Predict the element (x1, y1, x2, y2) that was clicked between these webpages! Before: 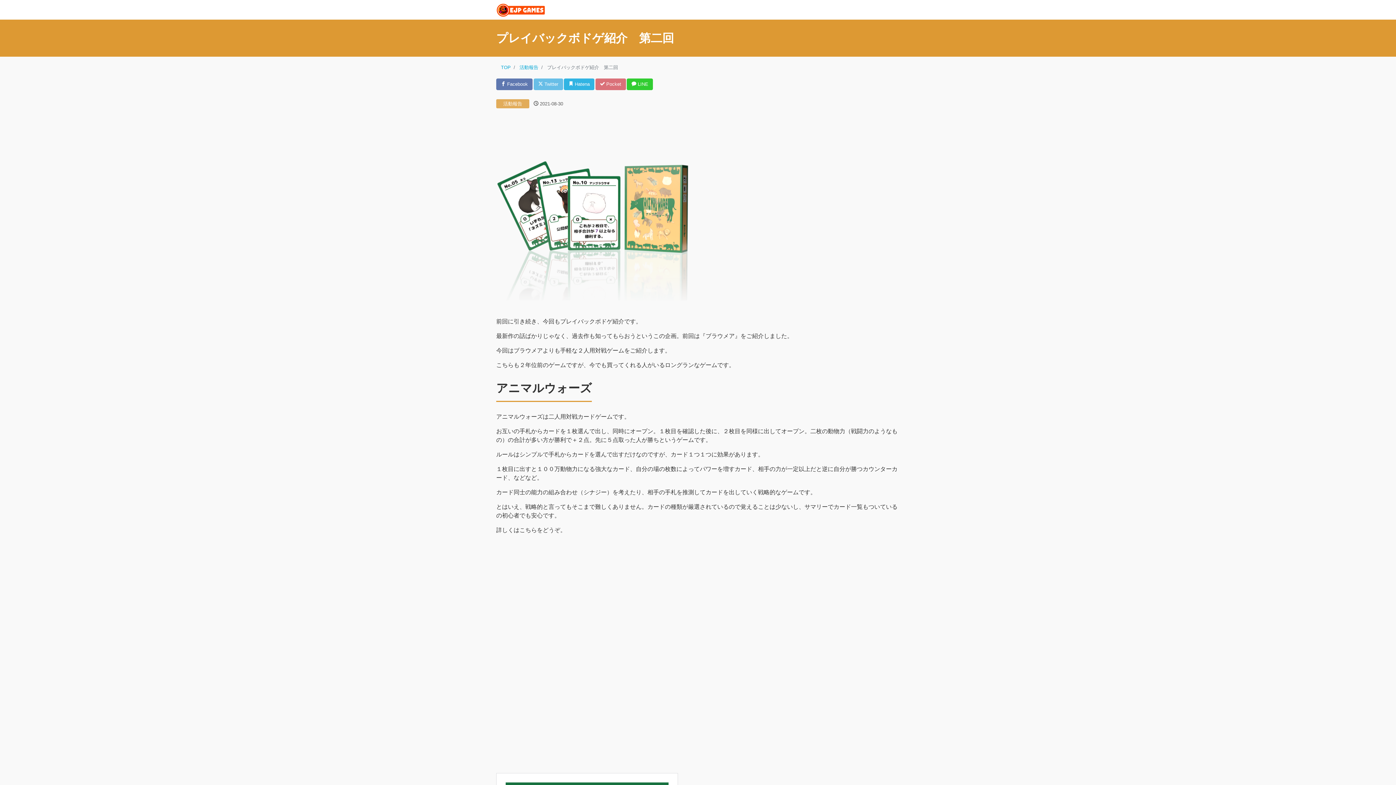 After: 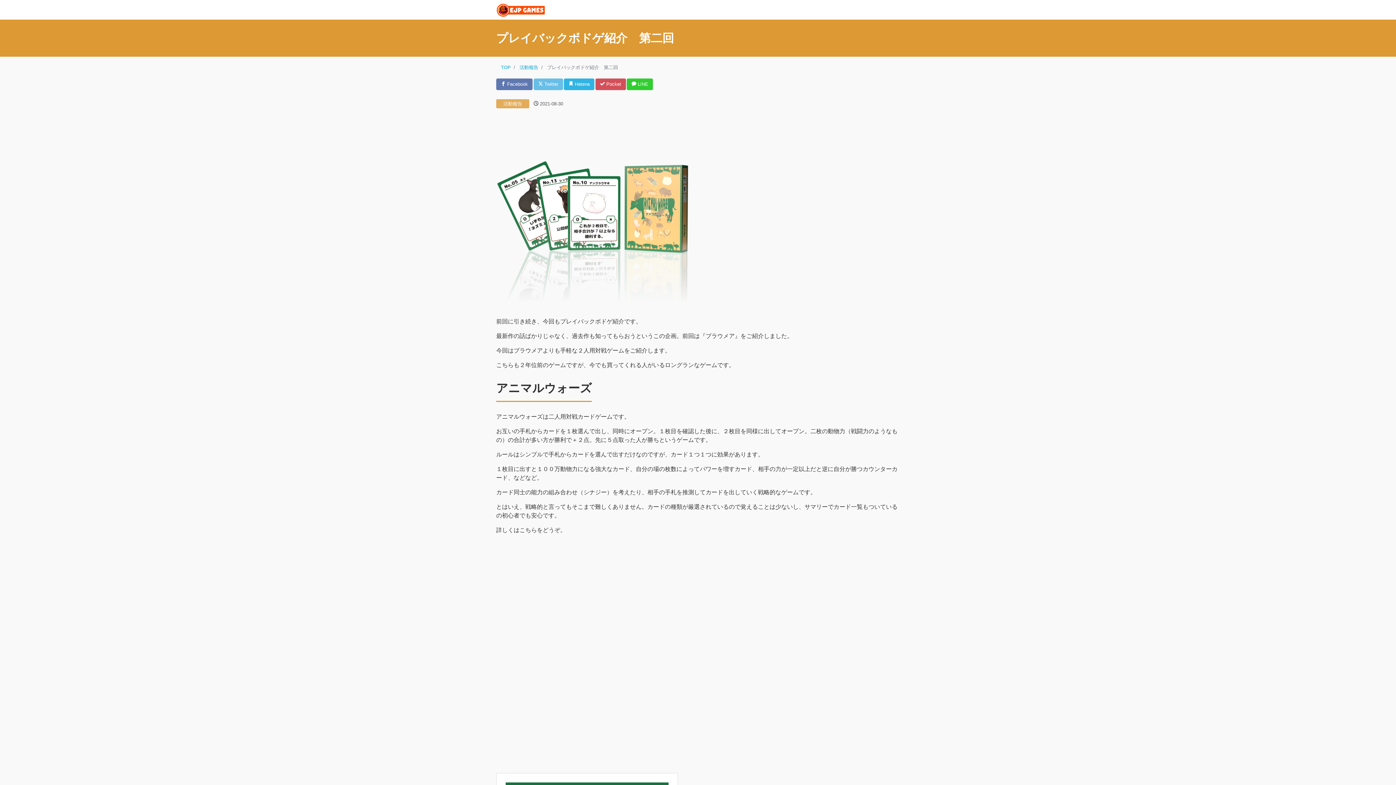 Action: bbox: (595, 78, 626, 90) label:  Pocket